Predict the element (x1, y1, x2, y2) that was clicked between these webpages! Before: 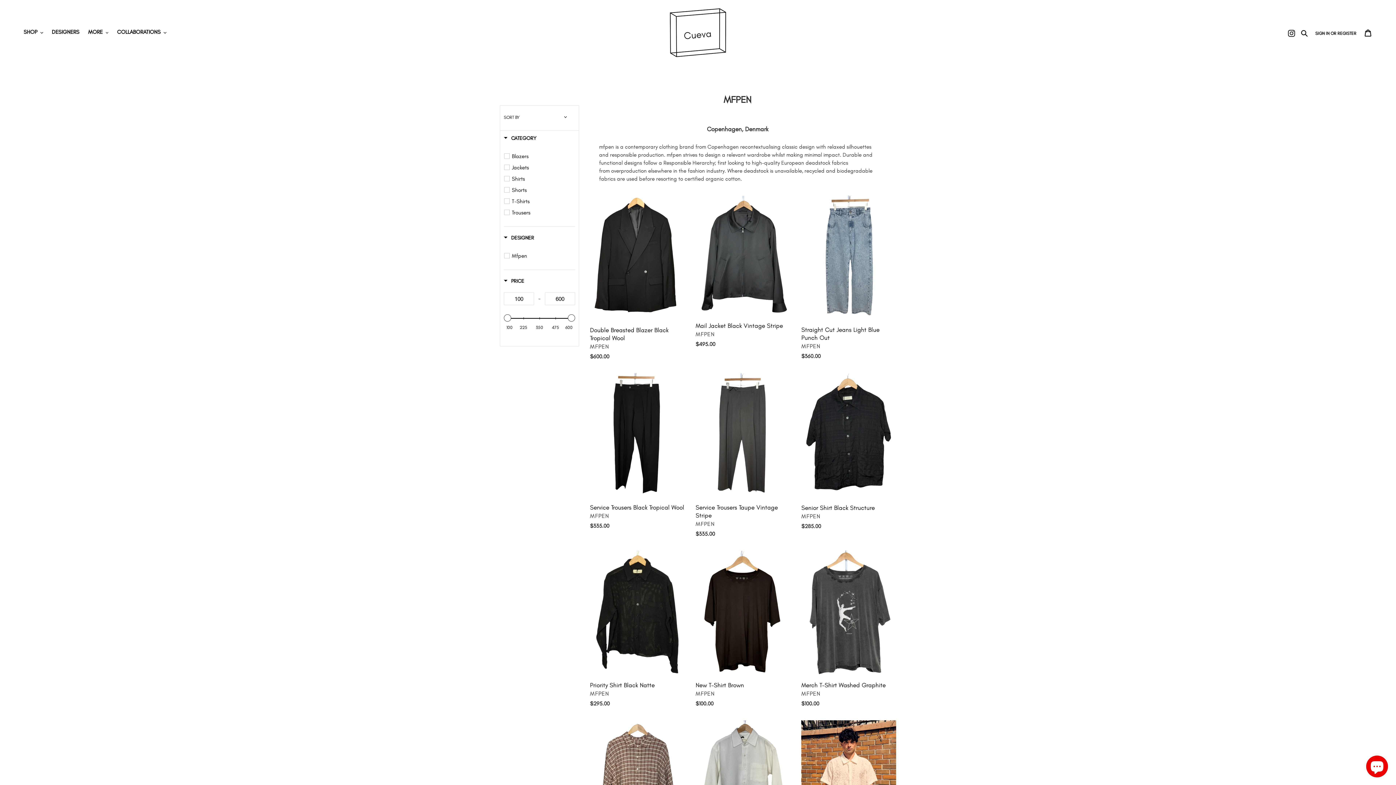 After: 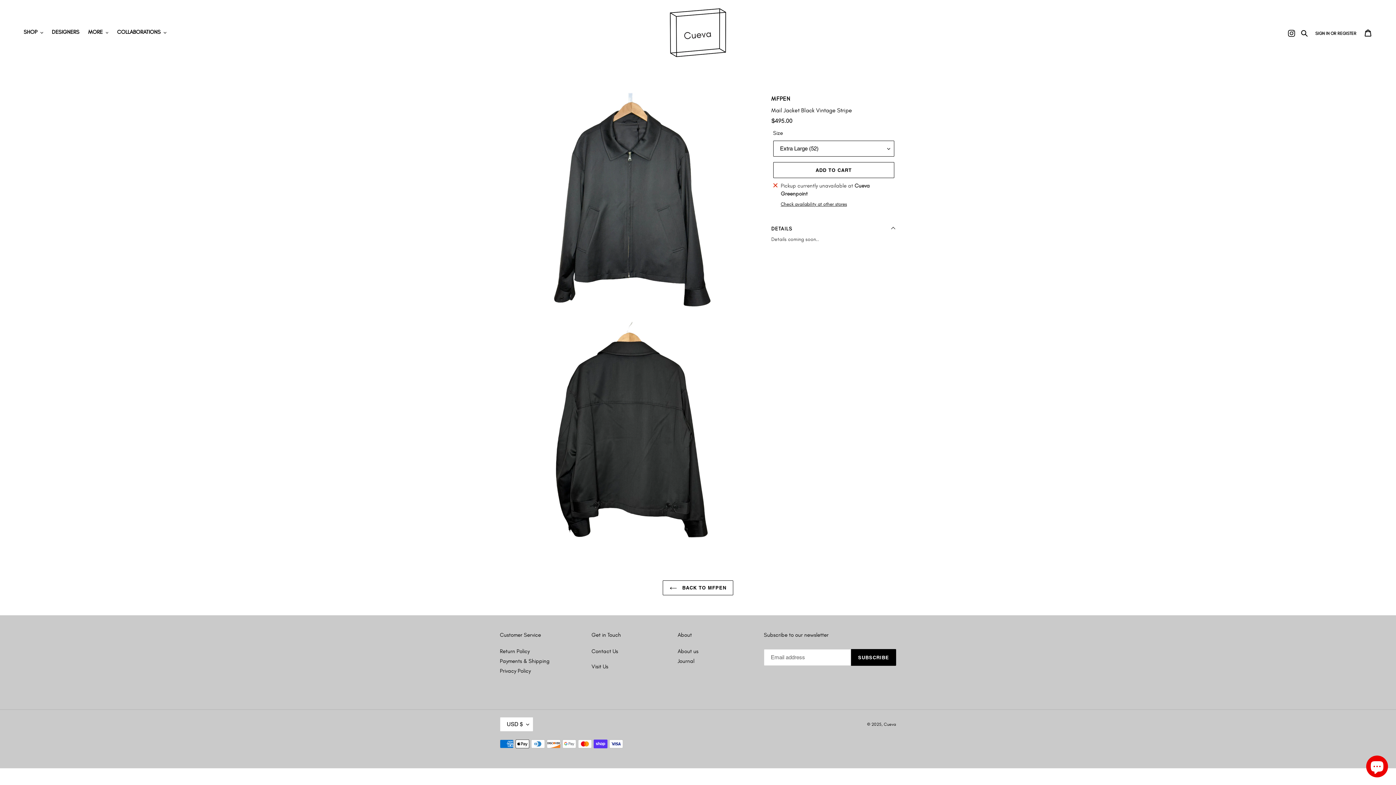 Action: label: Mail Jacket Black Vintage Stripe bbox: (695, 195, 790, 348)